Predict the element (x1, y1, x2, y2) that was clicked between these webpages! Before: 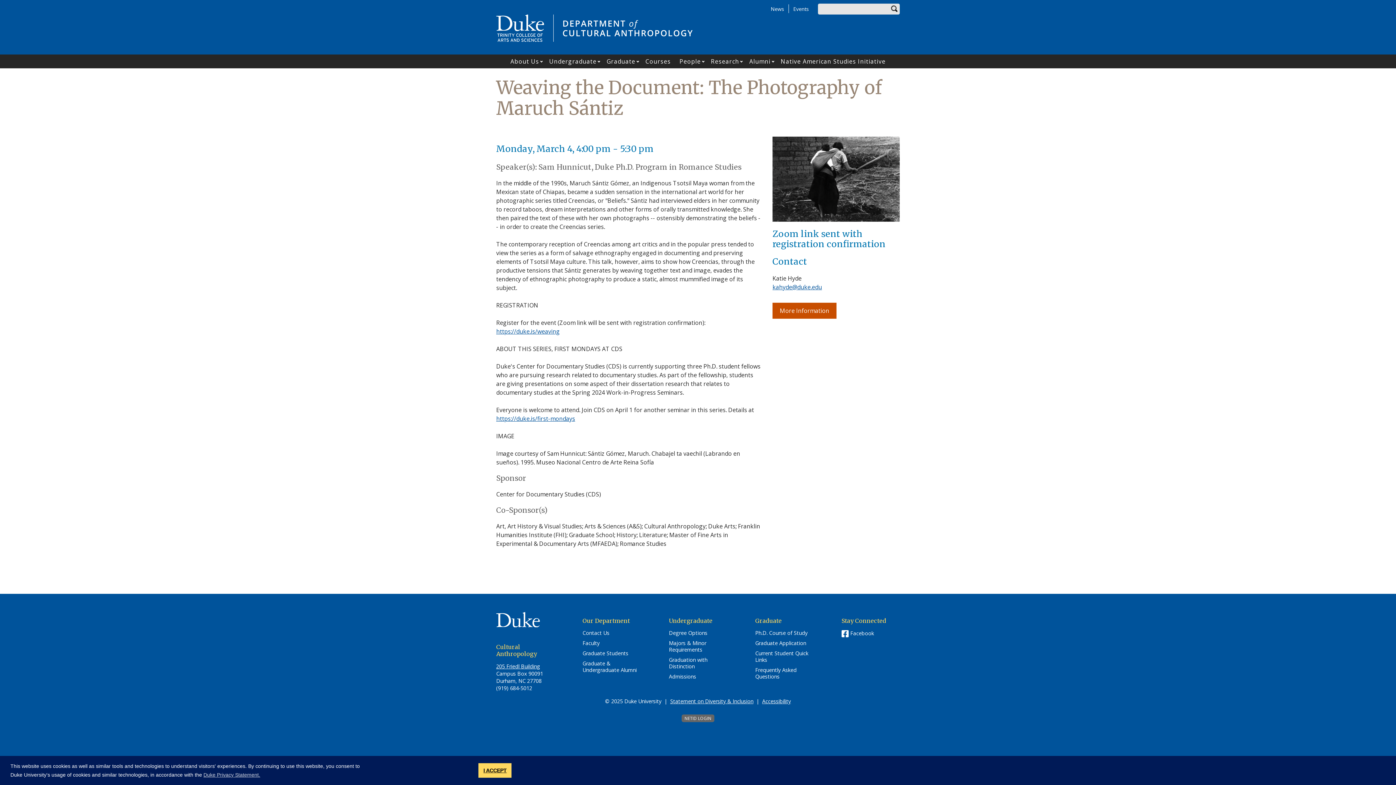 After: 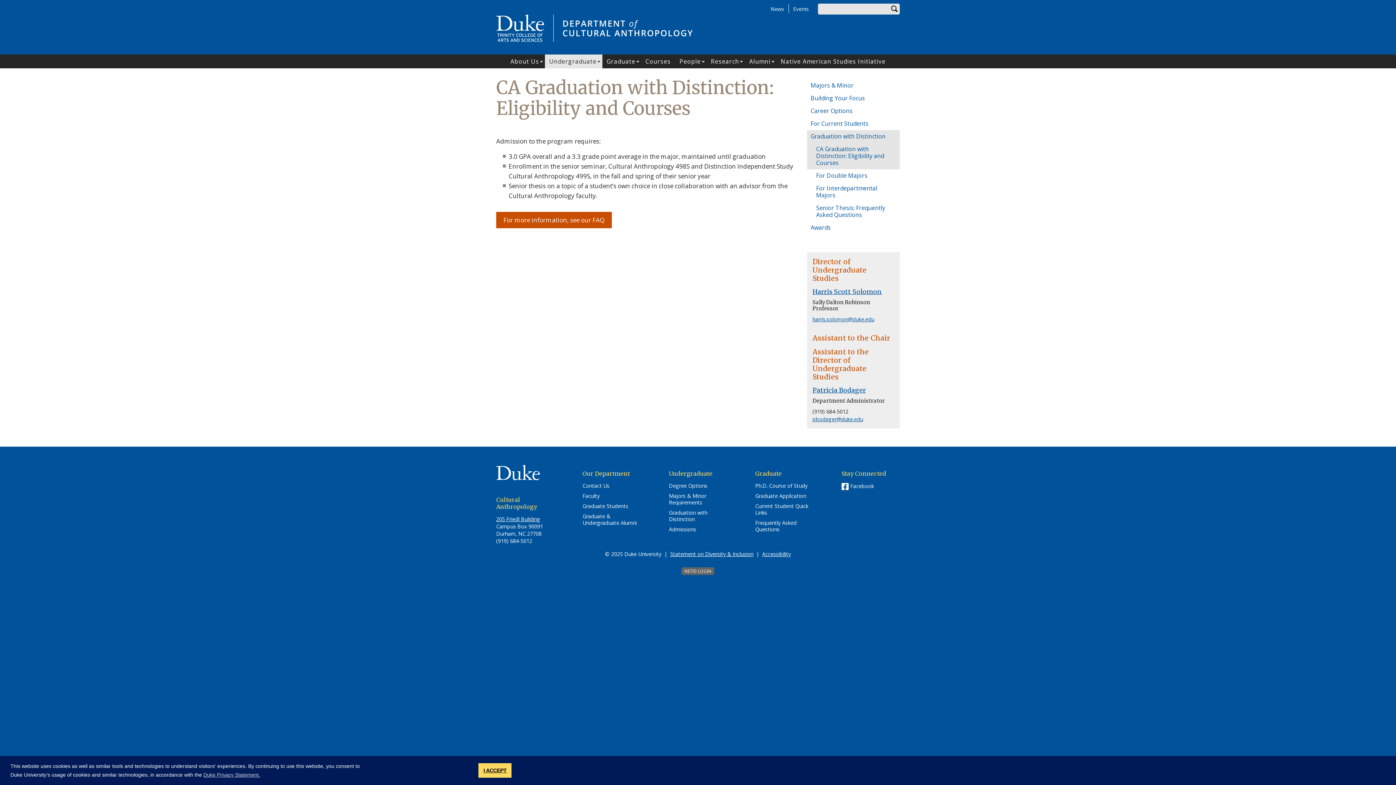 Action: label: Graduation with Distinction bbox: (669, 657, 727, 670)